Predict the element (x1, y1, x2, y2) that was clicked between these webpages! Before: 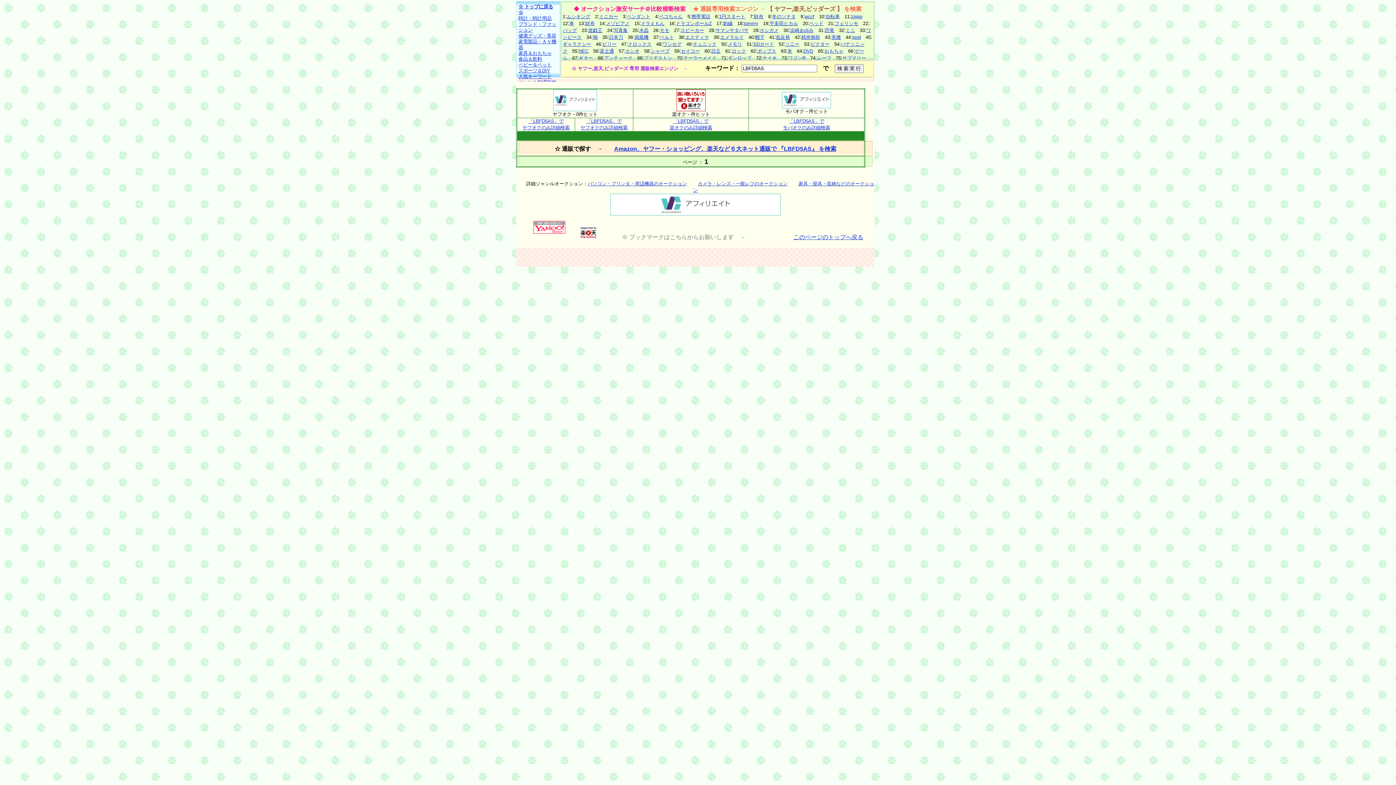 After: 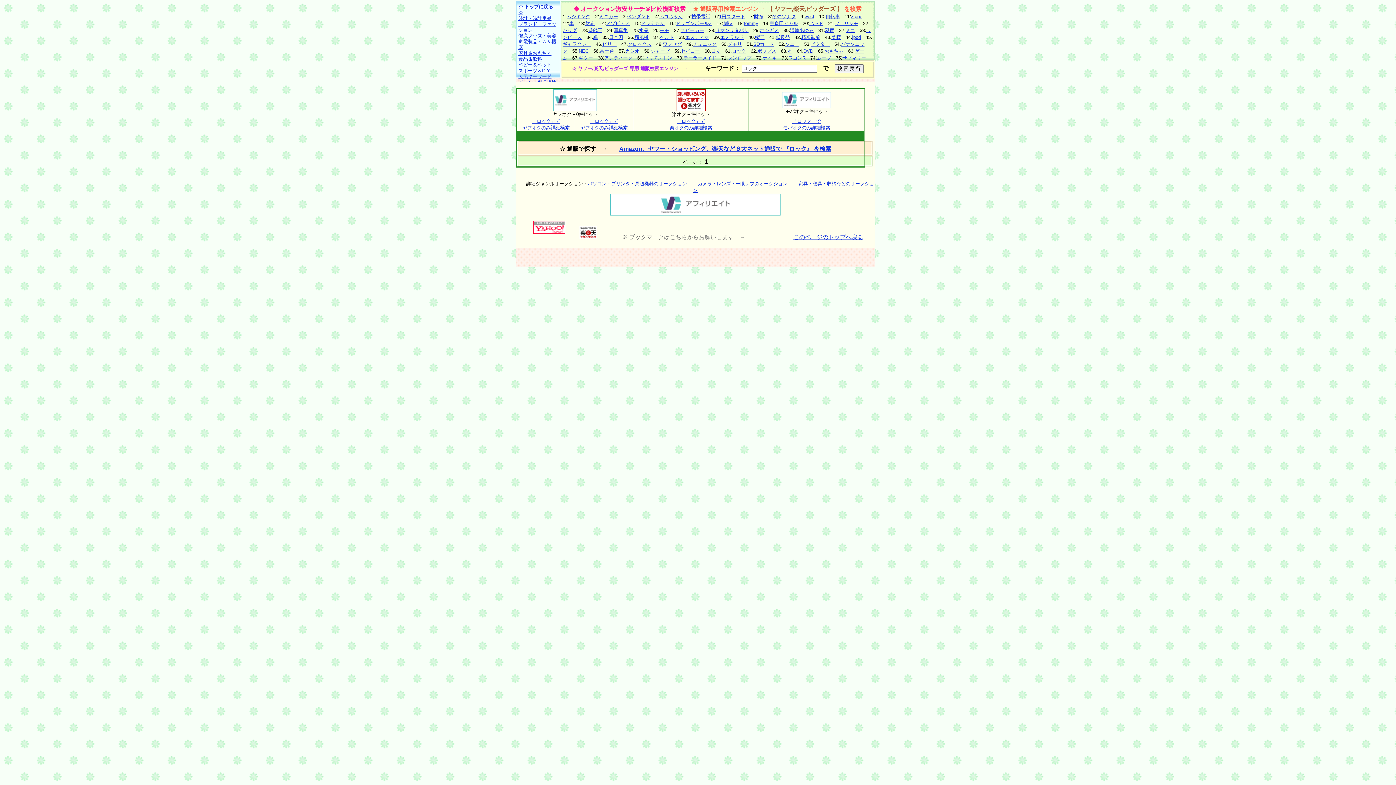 Action: label: ロック bbox: (732, 48, 746, 53)